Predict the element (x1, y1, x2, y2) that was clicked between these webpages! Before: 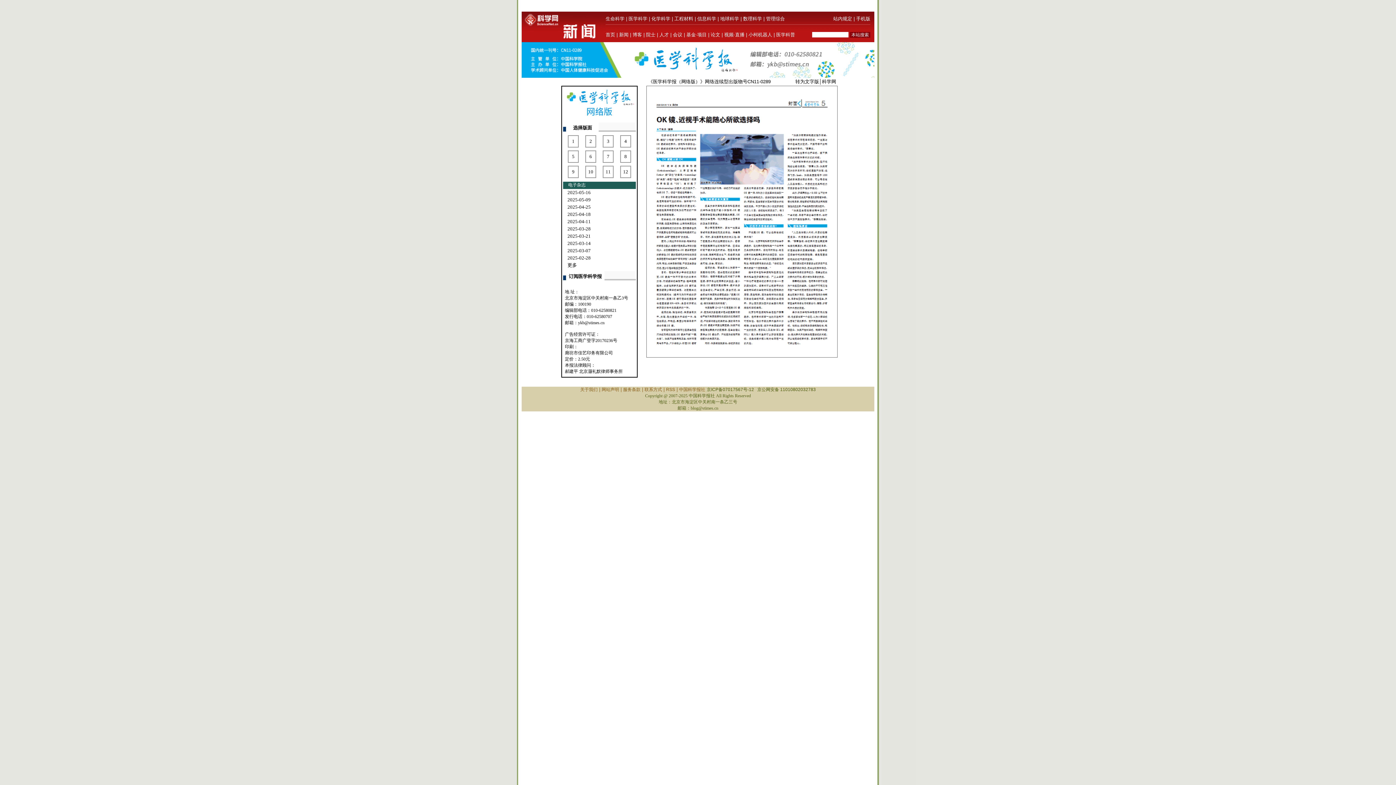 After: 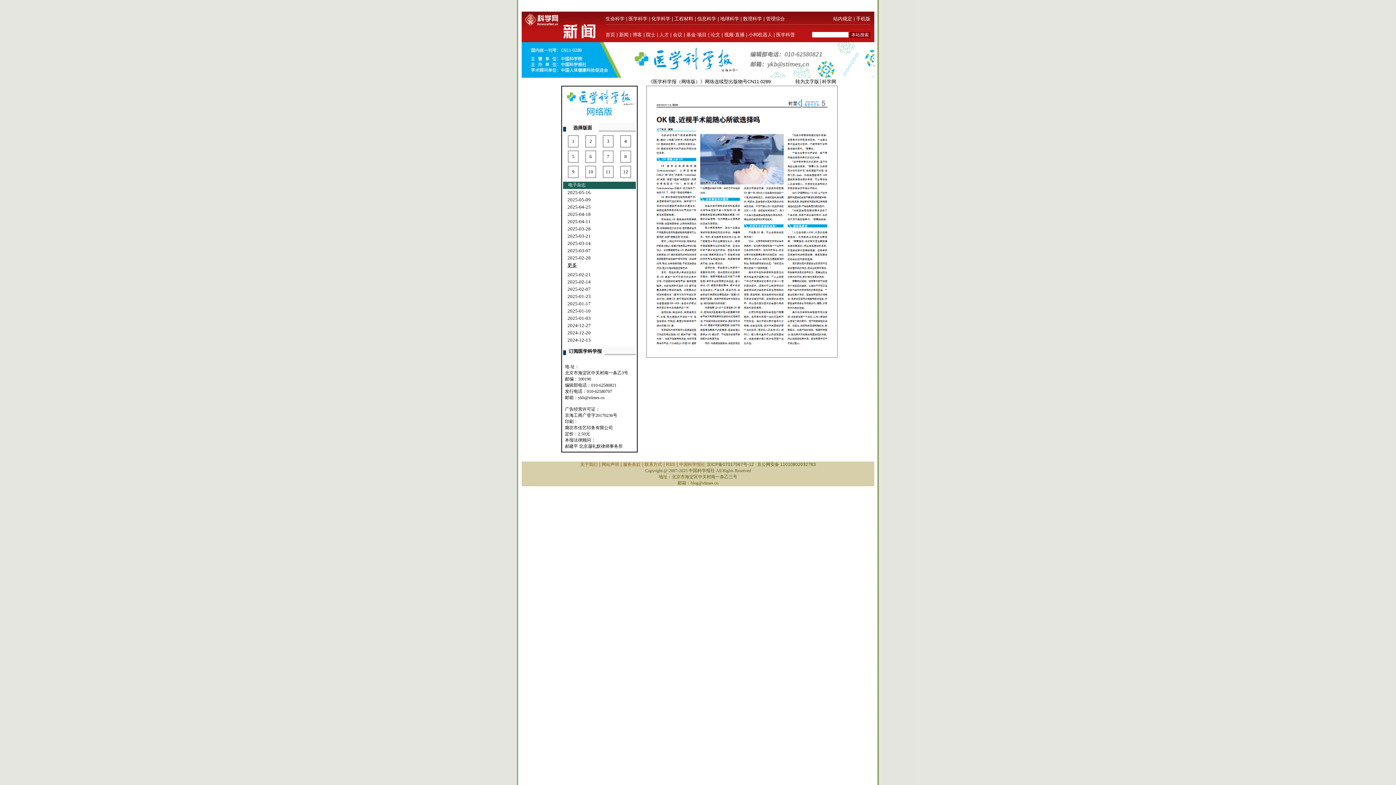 Action: bbox: (567, 262, 577, 267) label: 更多